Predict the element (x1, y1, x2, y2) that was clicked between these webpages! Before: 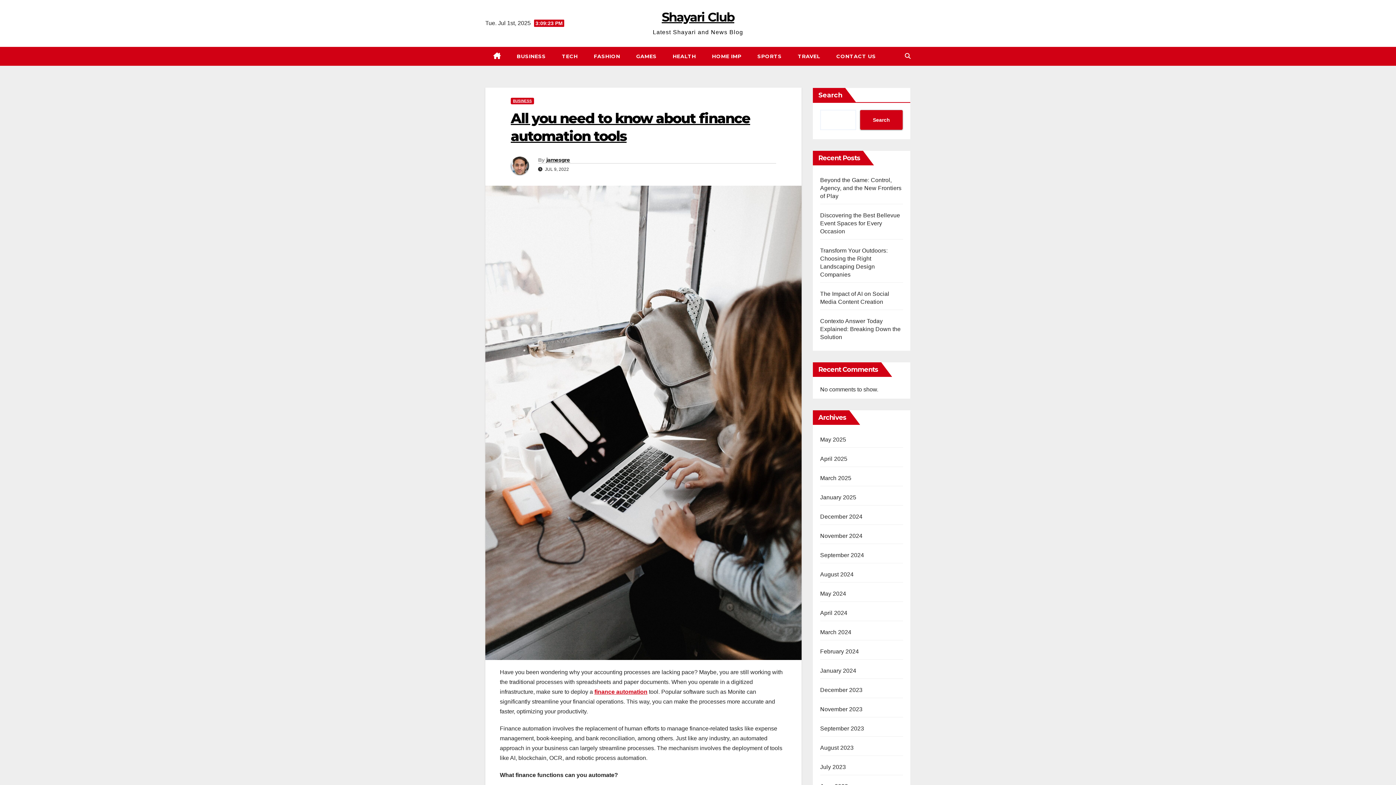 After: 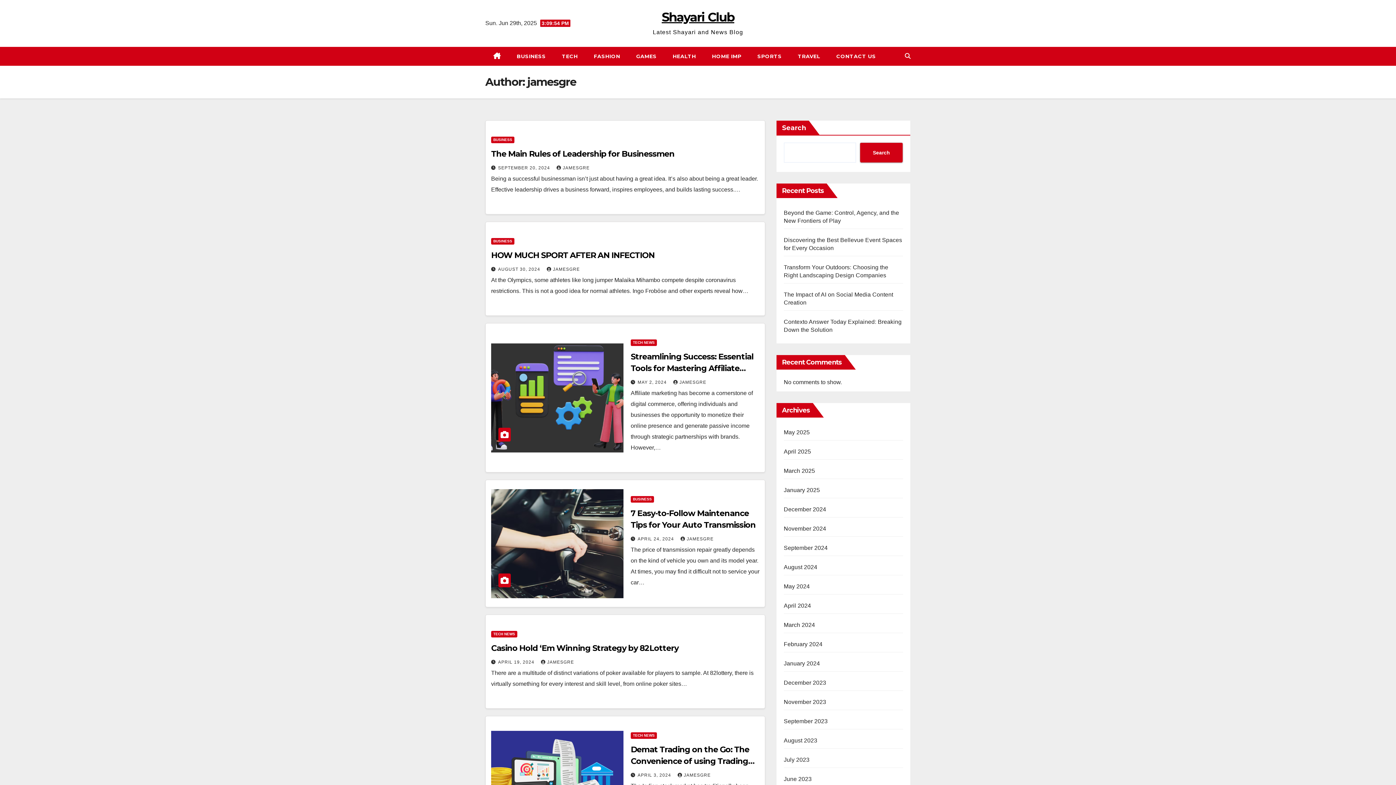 Action: bbox: (510, 156, 538, 175)